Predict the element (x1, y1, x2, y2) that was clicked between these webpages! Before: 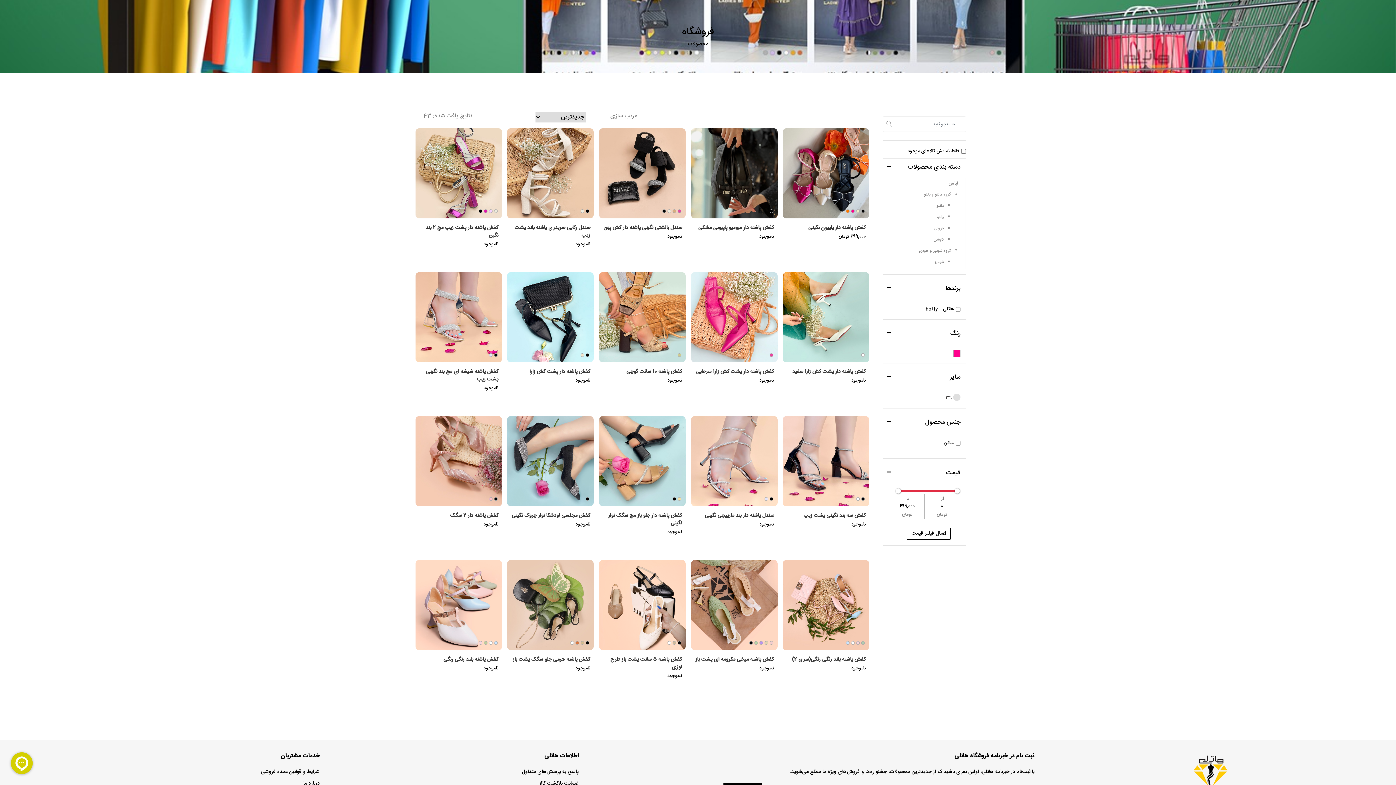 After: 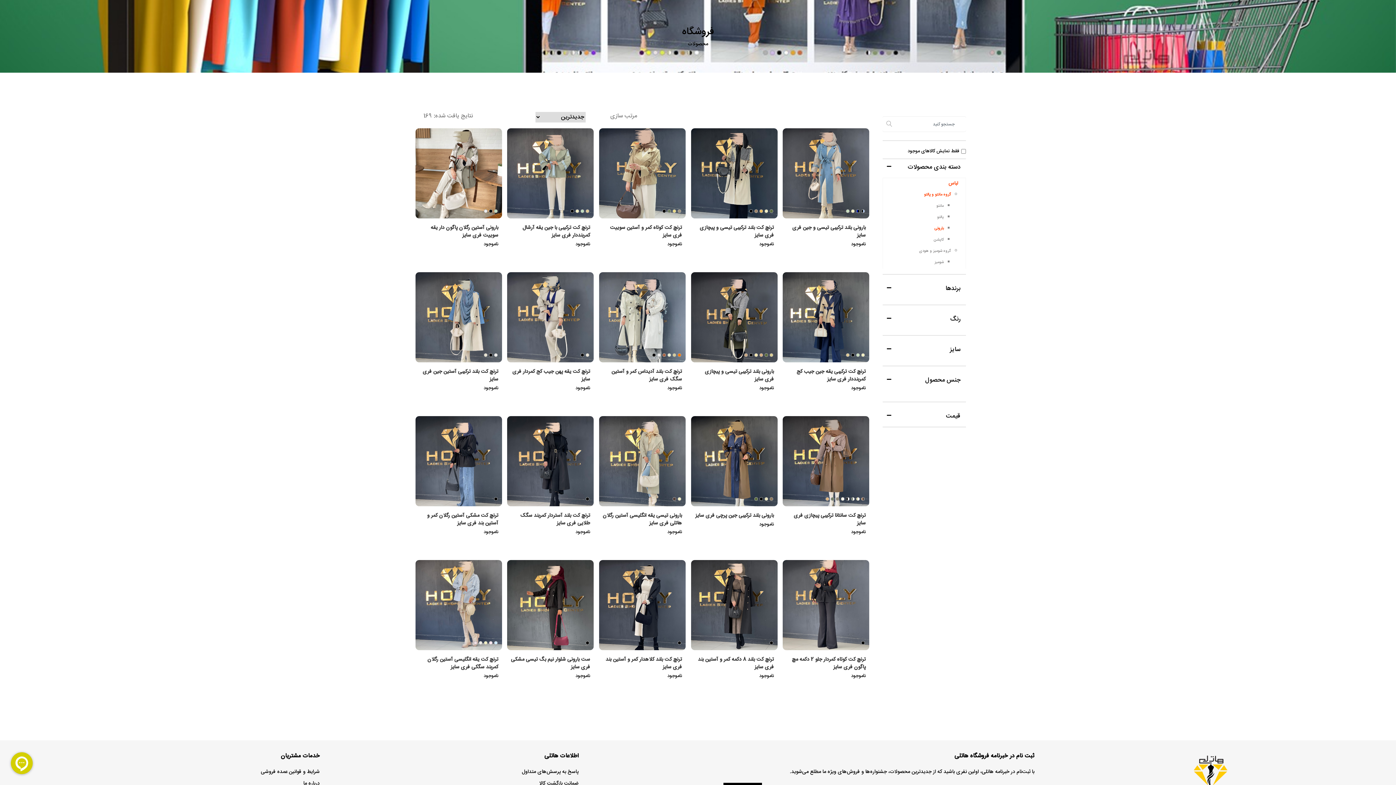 Action: bbox: (934, 225, 944, 231) label: بارونی